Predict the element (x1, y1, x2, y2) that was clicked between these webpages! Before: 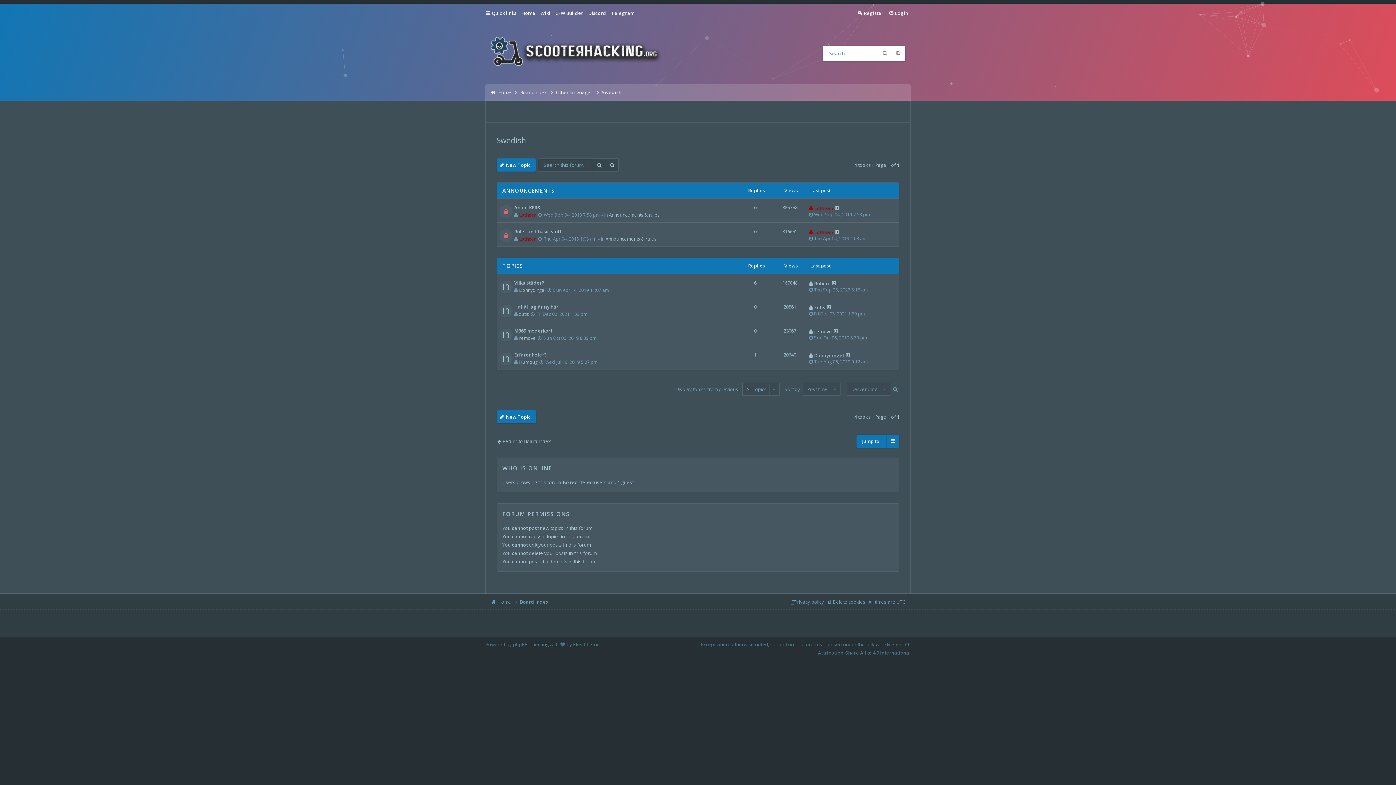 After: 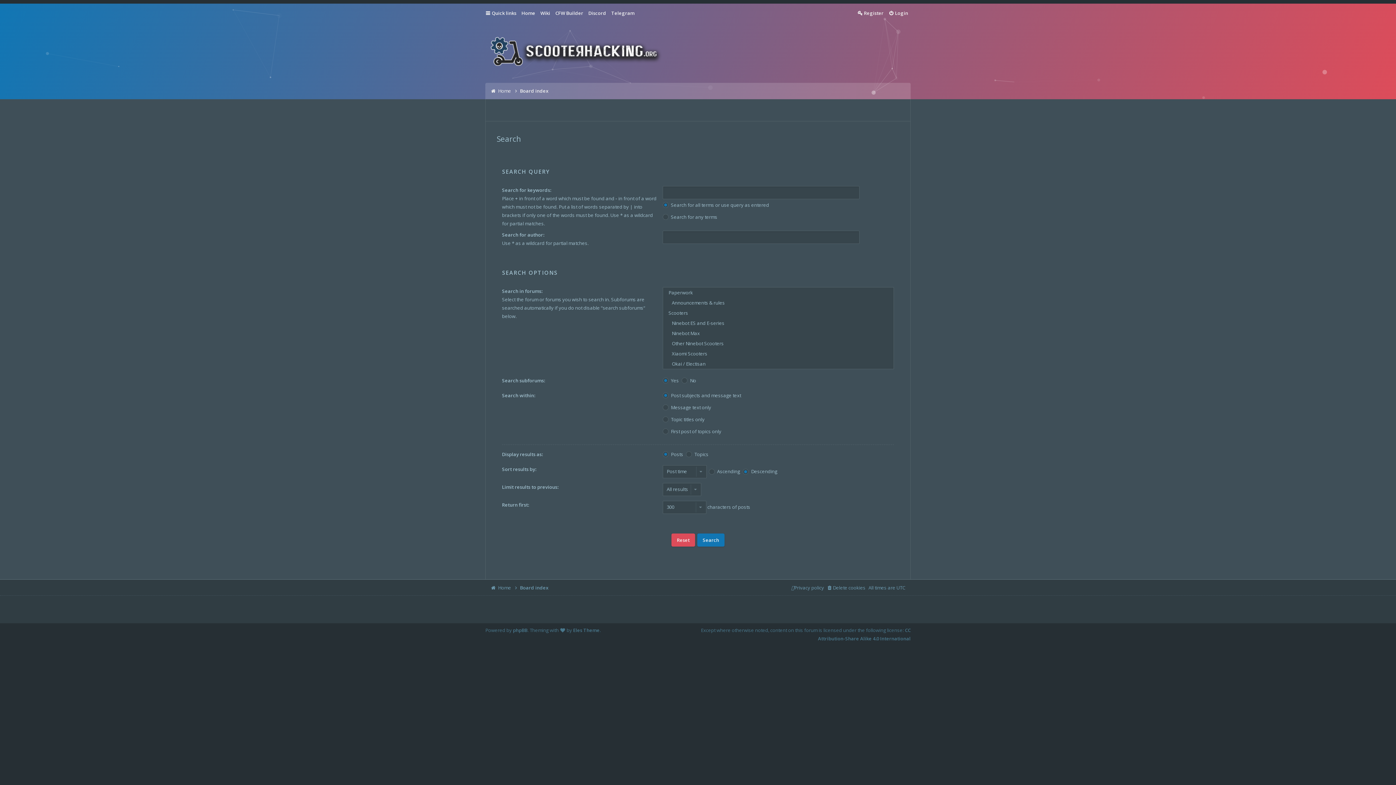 Action: label: Advanced search bbox: (891, 46, 904, 60)